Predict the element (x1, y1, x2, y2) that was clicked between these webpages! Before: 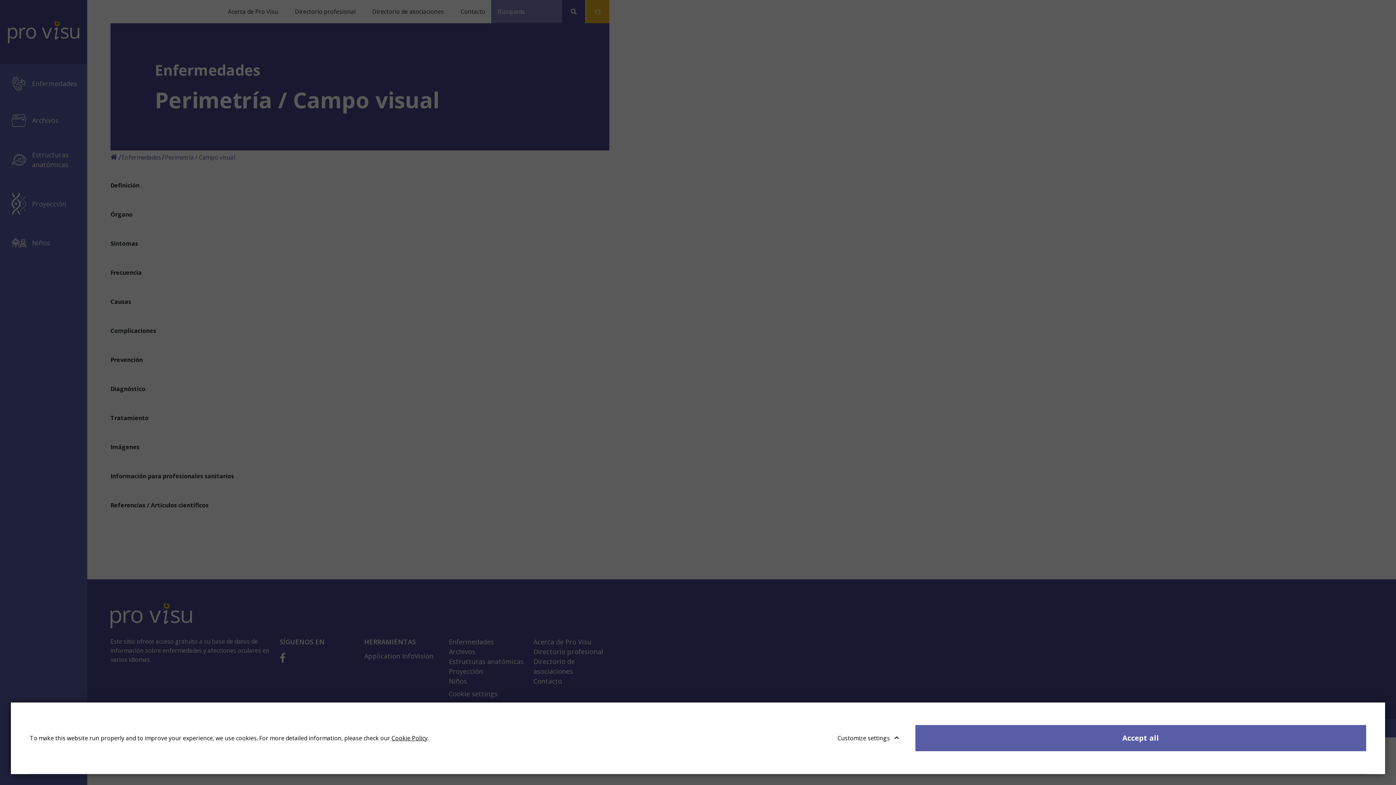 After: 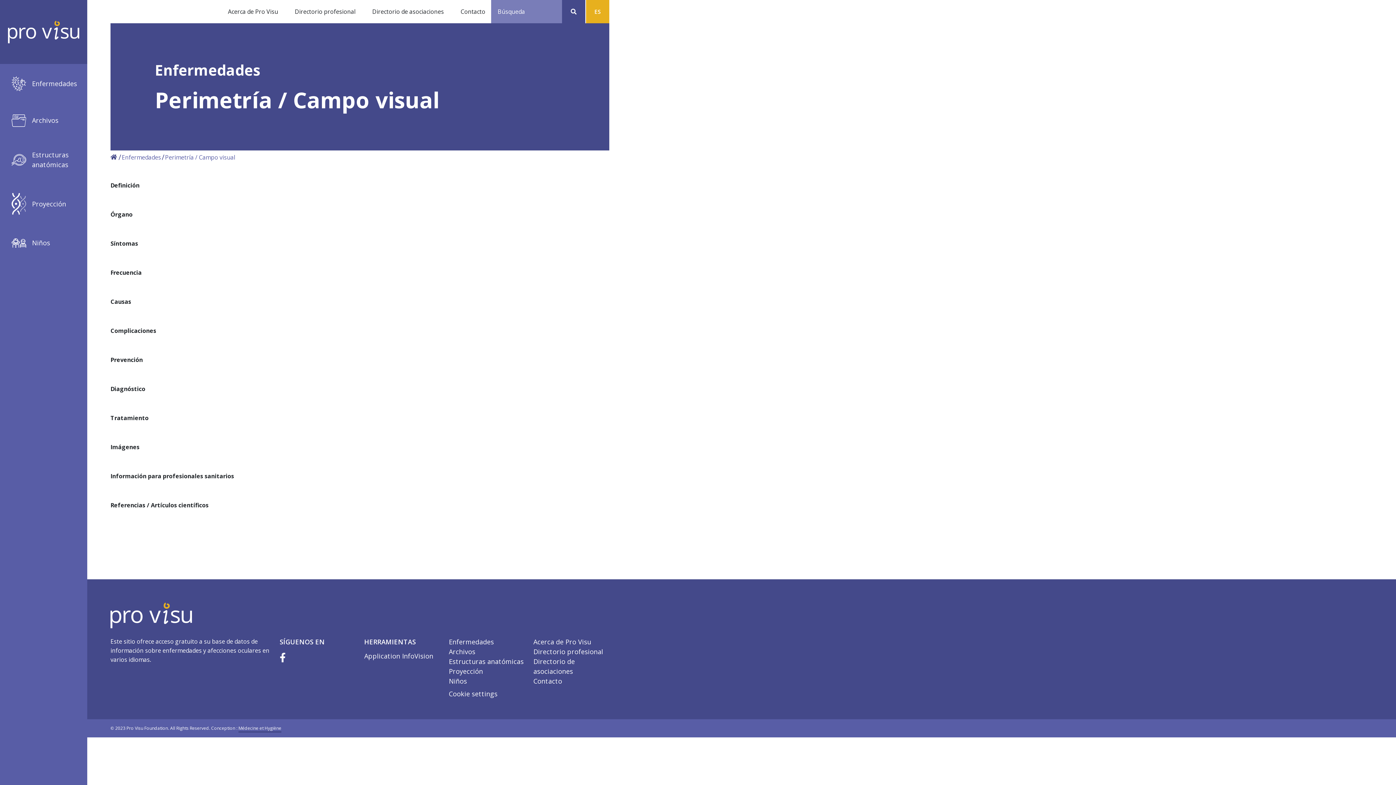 Action: bbox: (915, 725, 1366, 751) label: Accept all